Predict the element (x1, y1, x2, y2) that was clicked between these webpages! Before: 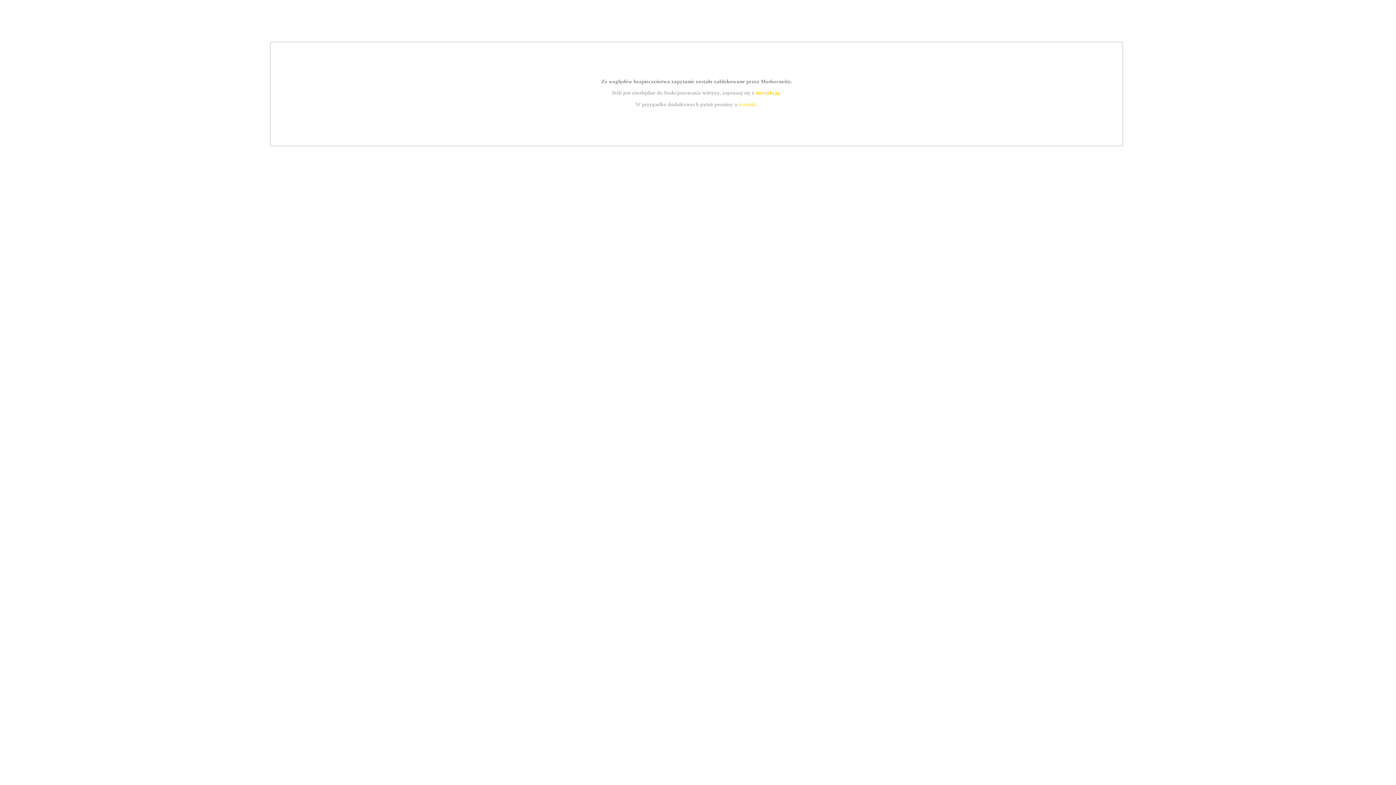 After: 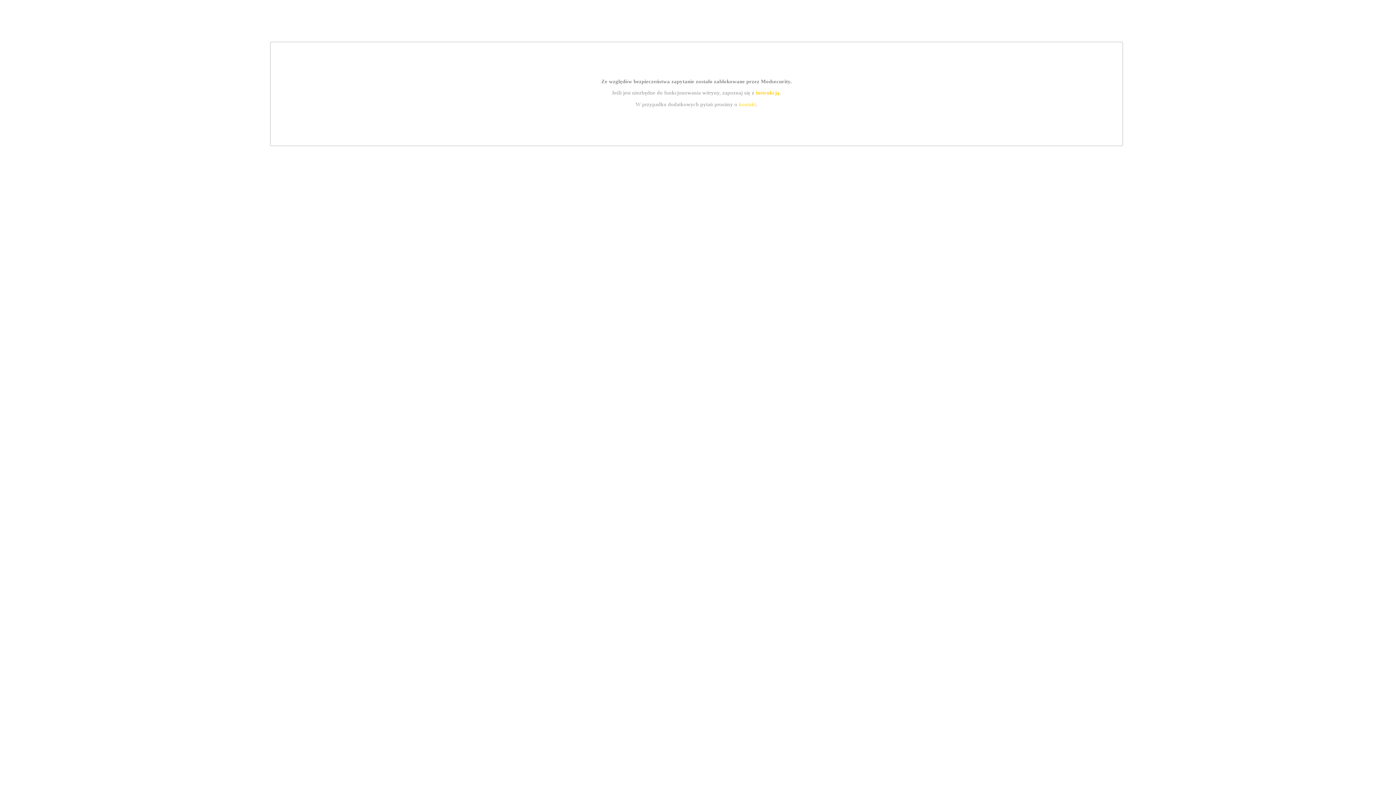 Action: label: instrukcją bbox: (755, 89, 779, 95)